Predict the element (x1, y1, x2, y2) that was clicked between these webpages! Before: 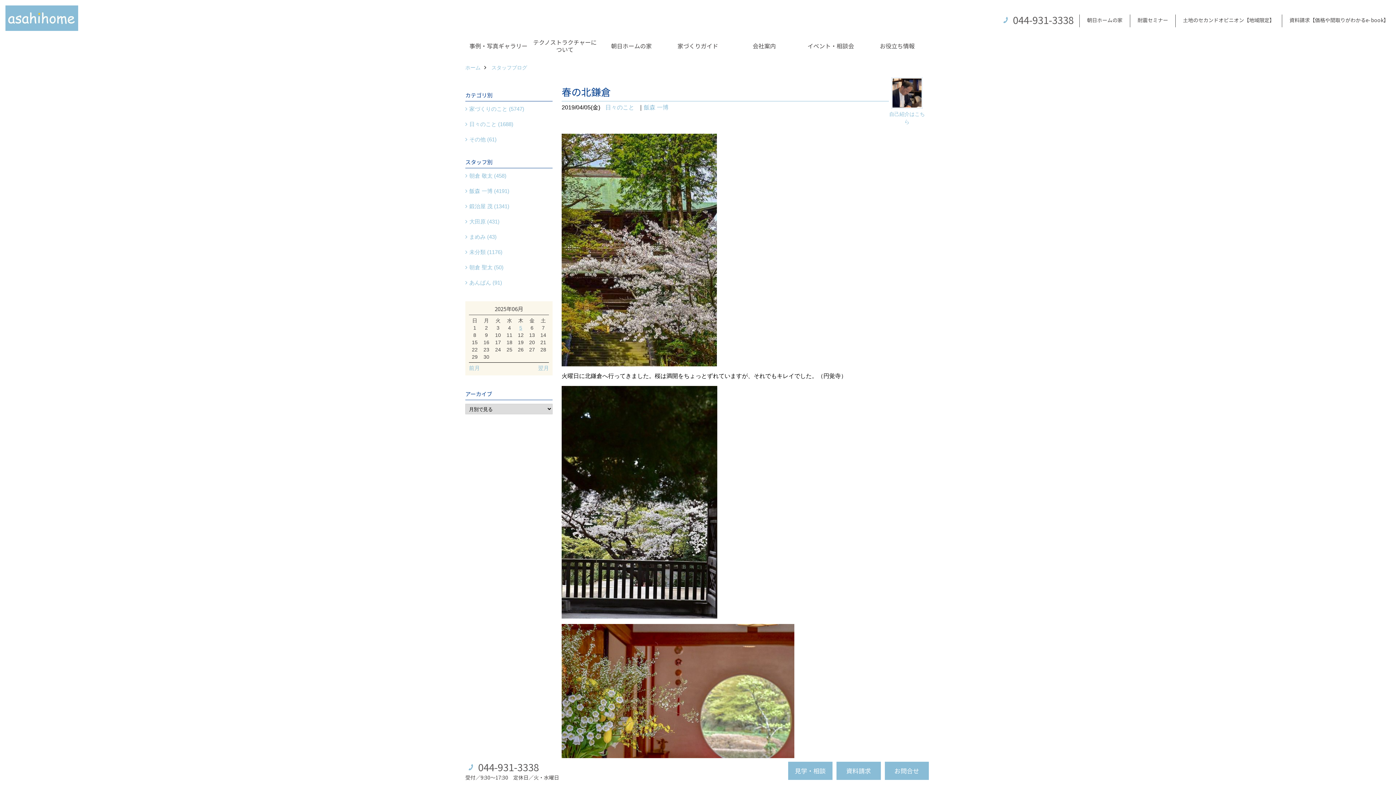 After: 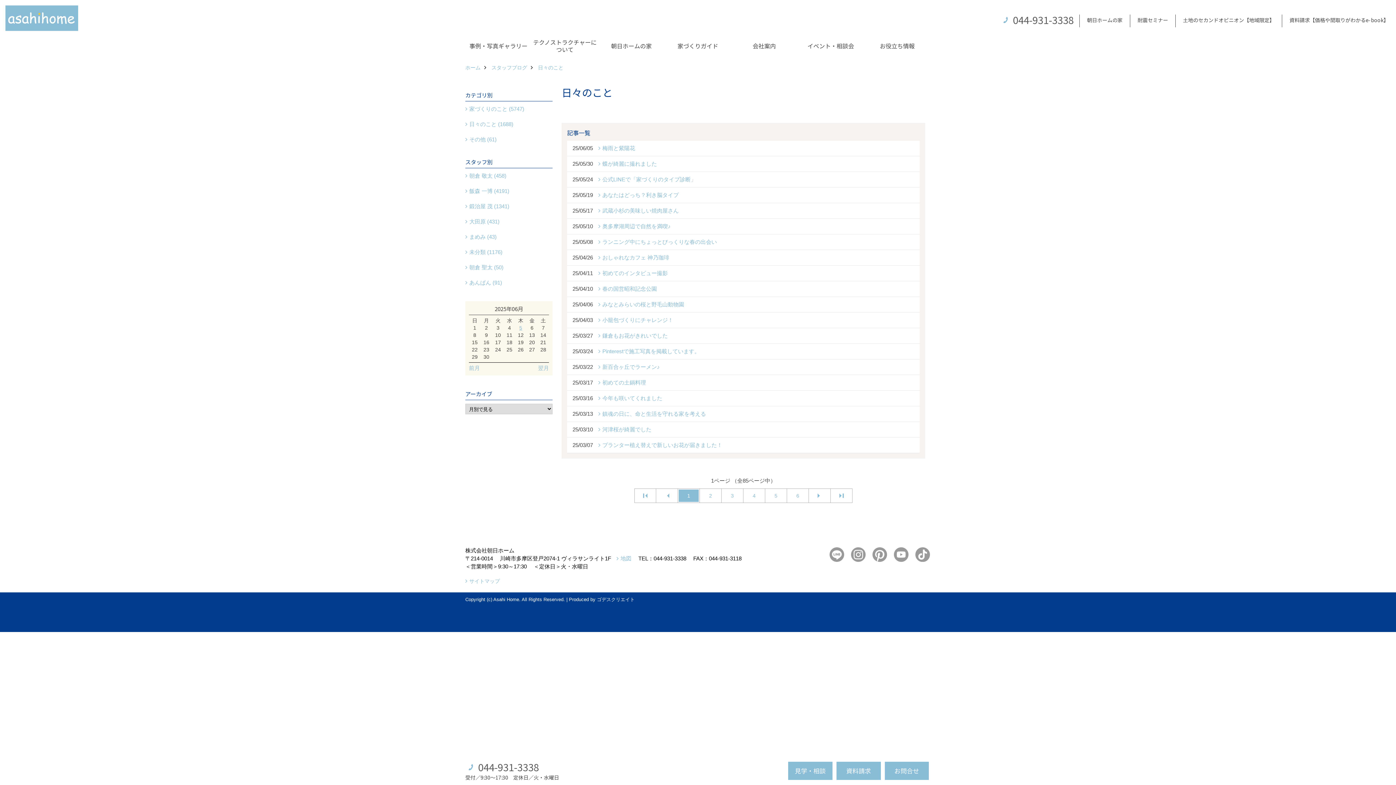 Action: bbox: (465, 116, 552, 132) label: 日々のこと (1688)